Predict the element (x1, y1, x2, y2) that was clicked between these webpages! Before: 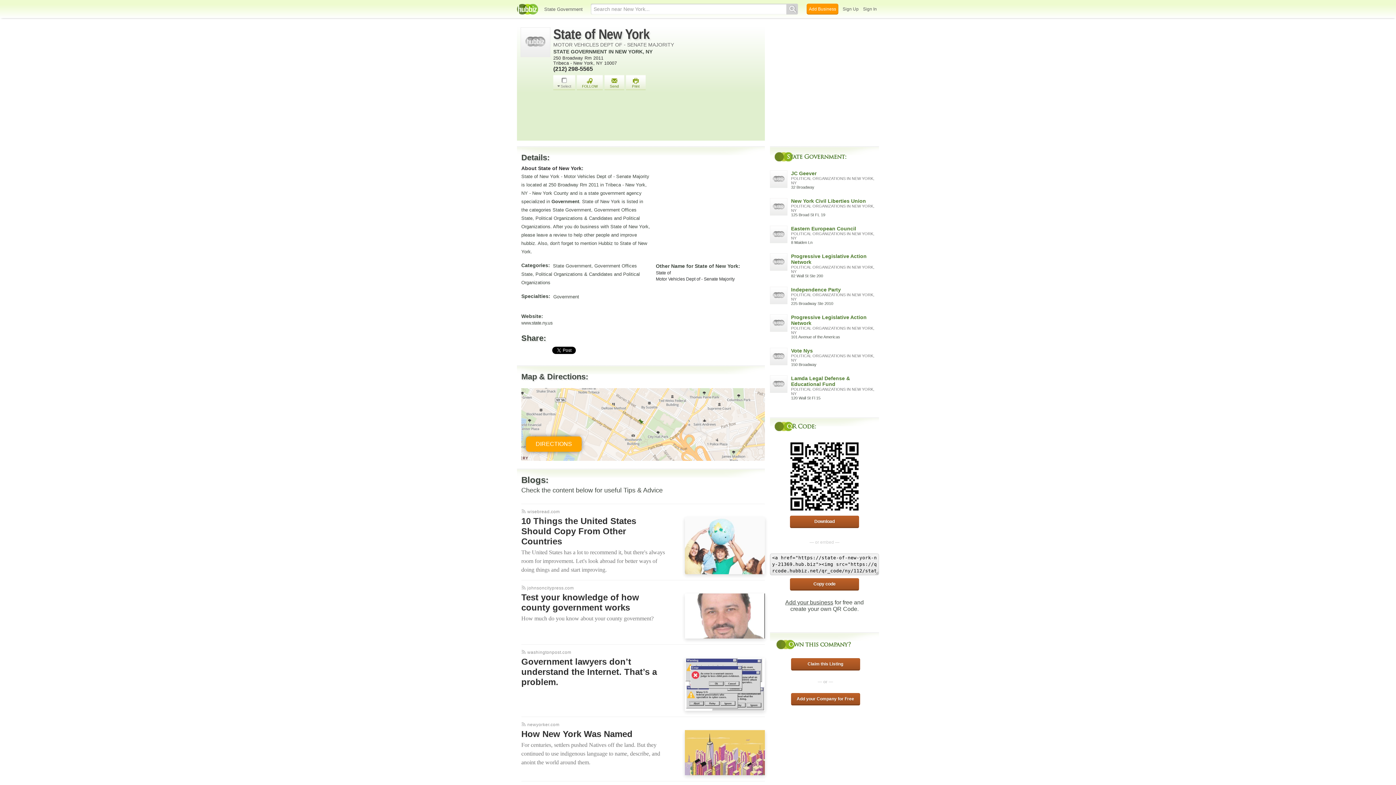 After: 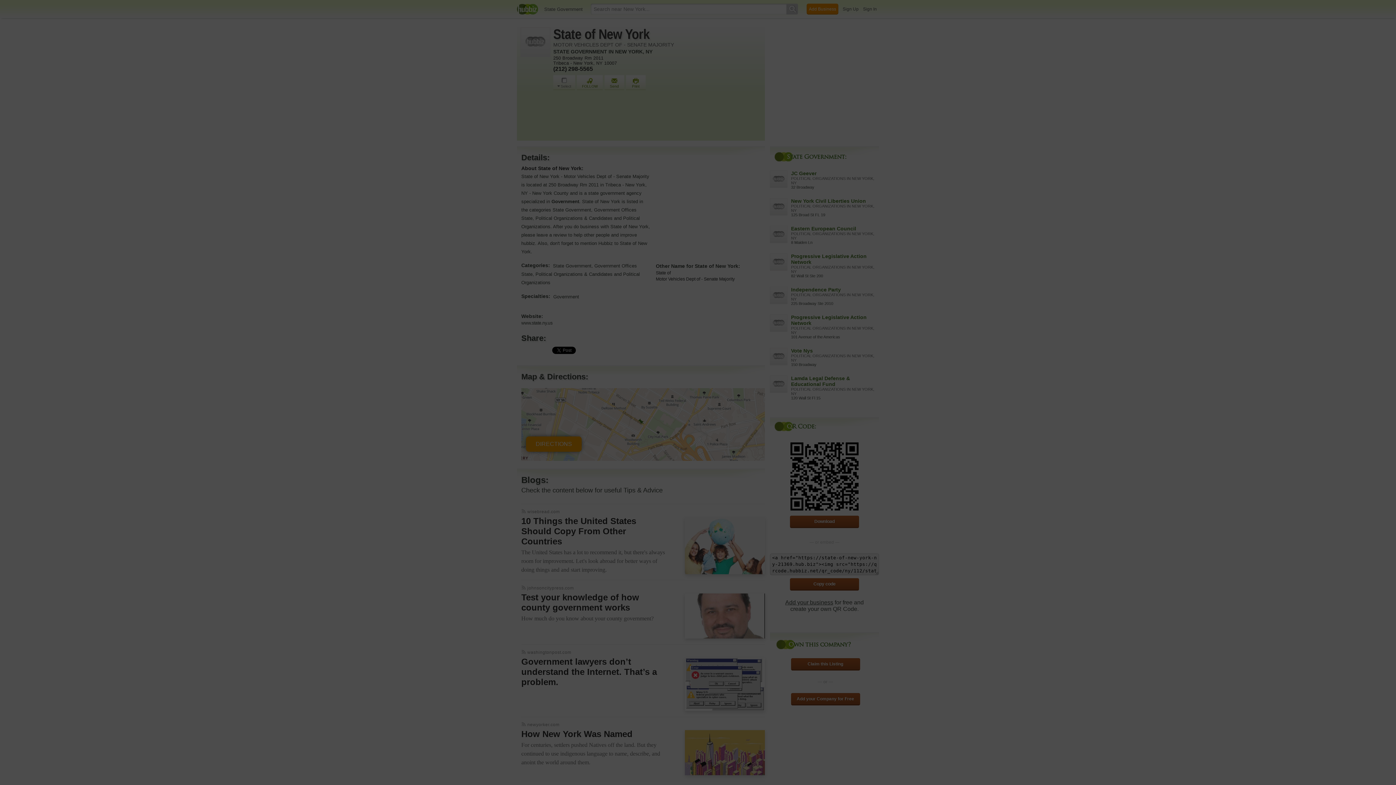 Action: label: FOLLOW bbox: (577, 74, 602, 90)